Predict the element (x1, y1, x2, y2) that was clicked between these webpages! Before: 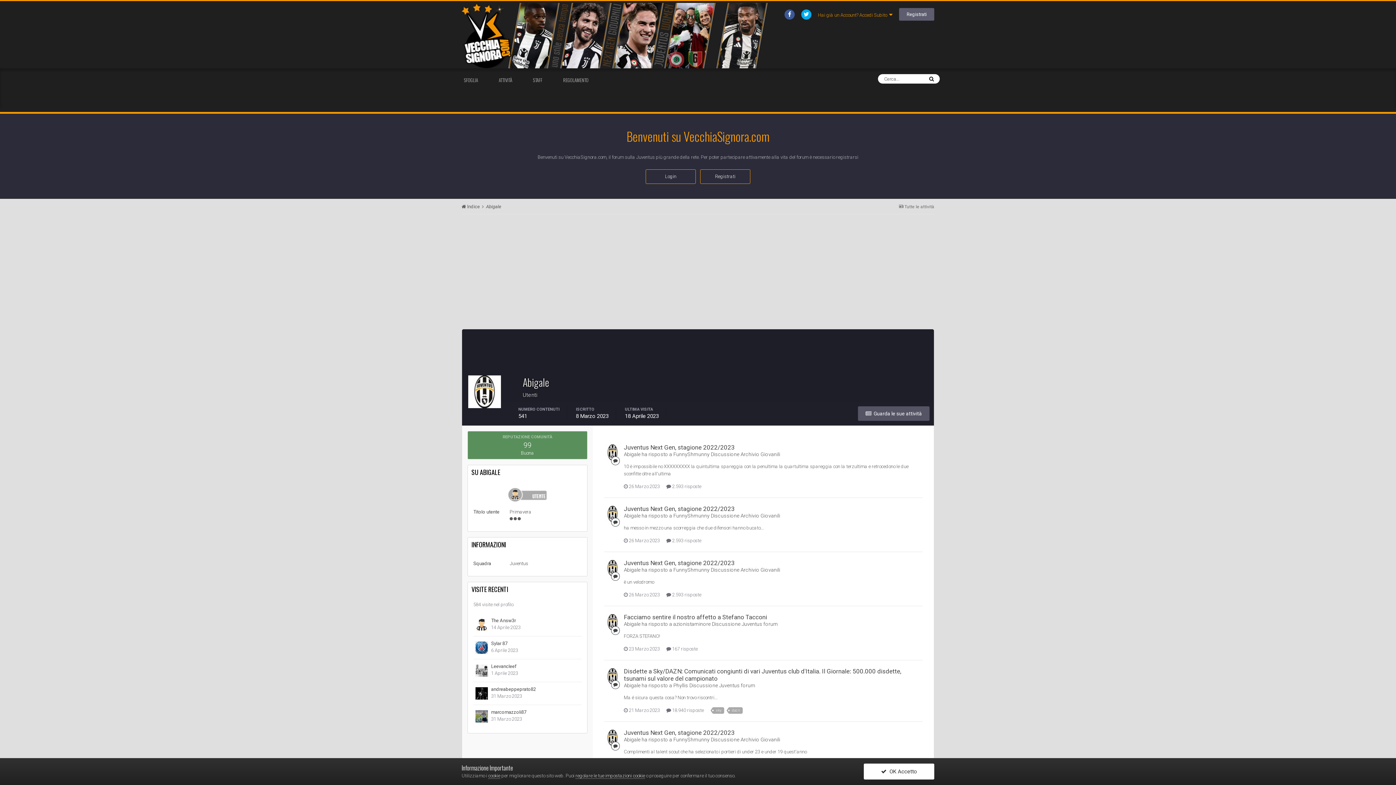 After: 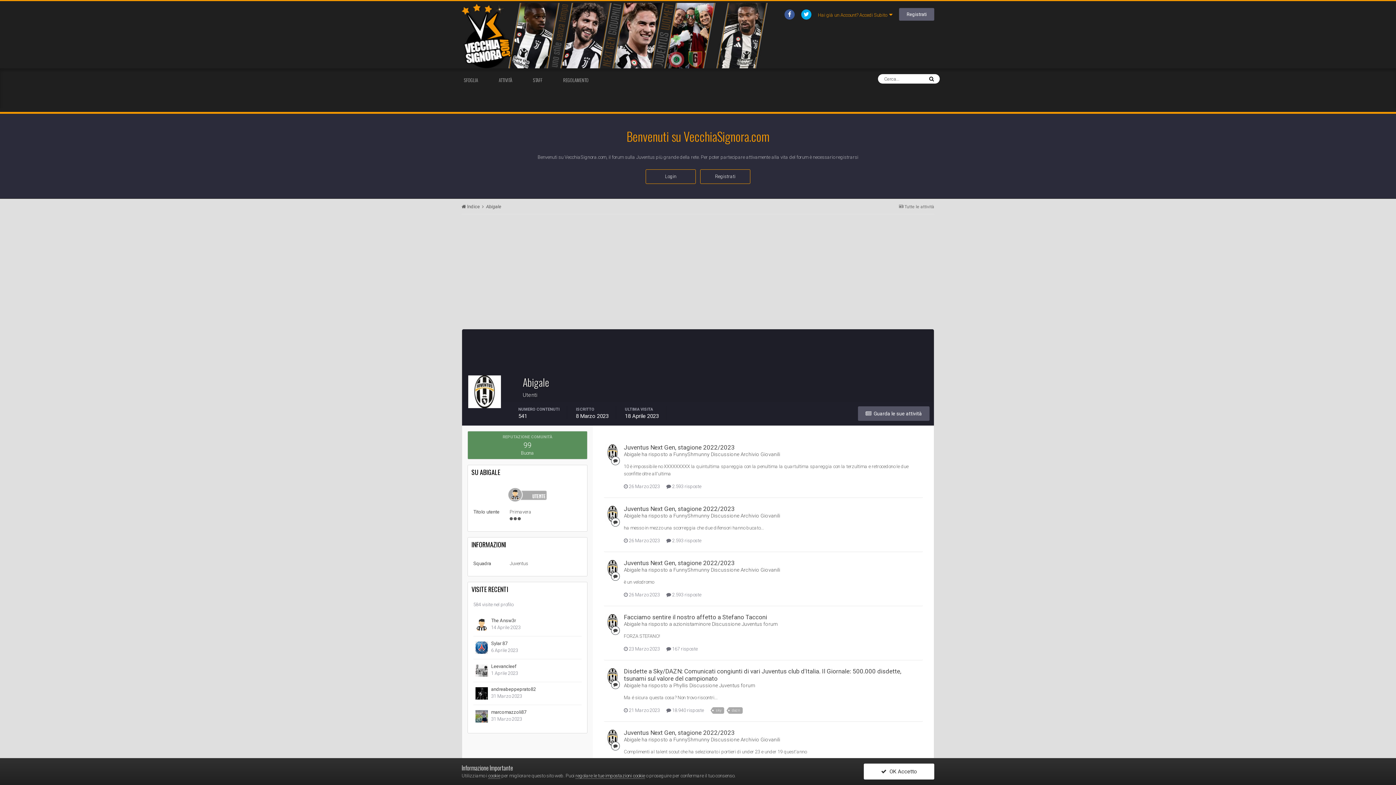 Action: bbox: (604, 506, 620, 522)